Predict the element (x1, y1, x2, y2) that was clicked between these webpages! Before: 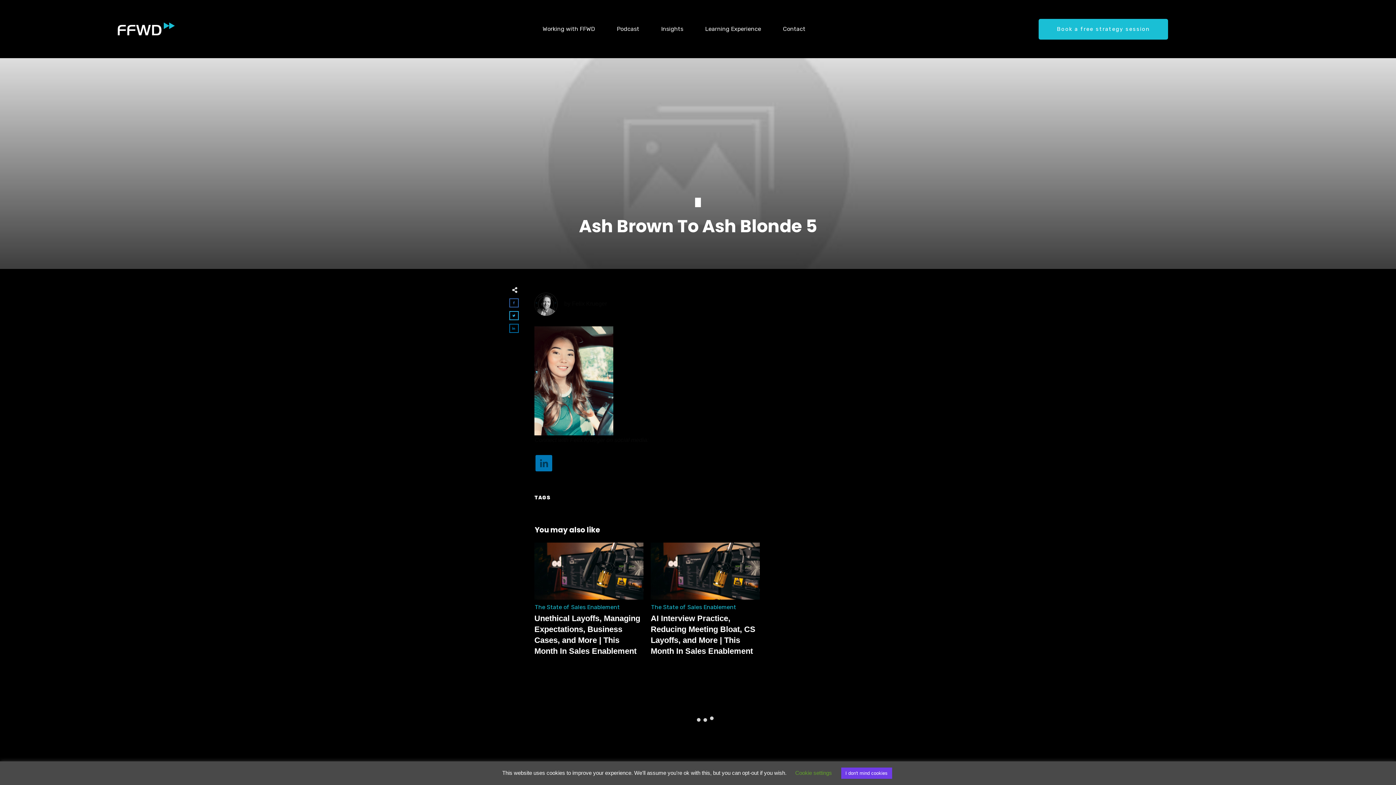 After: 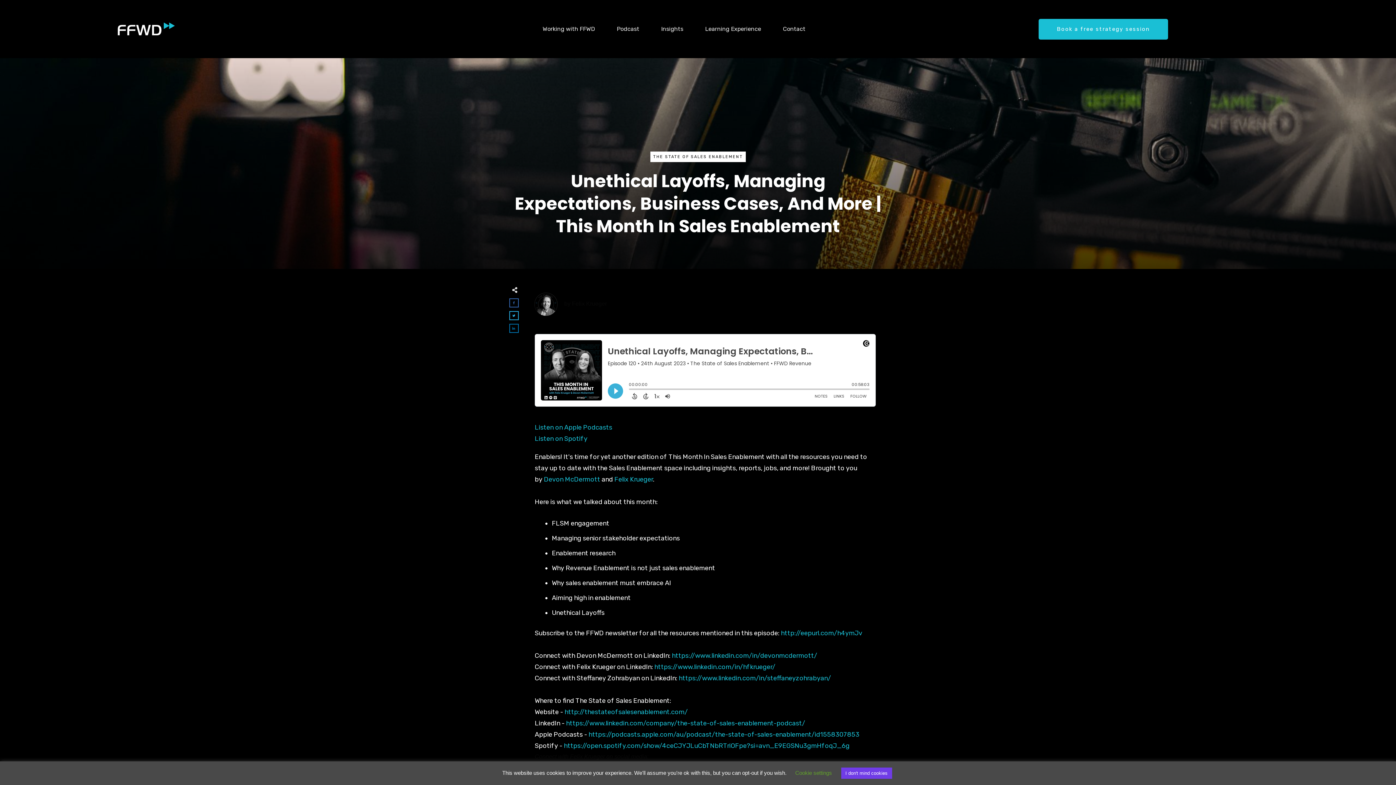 Action: bbox: (534, 542, 643, 664) label: Unethical Layoffs, Managing Expectations, Business Cases, and More | This Month In Sales Enablement